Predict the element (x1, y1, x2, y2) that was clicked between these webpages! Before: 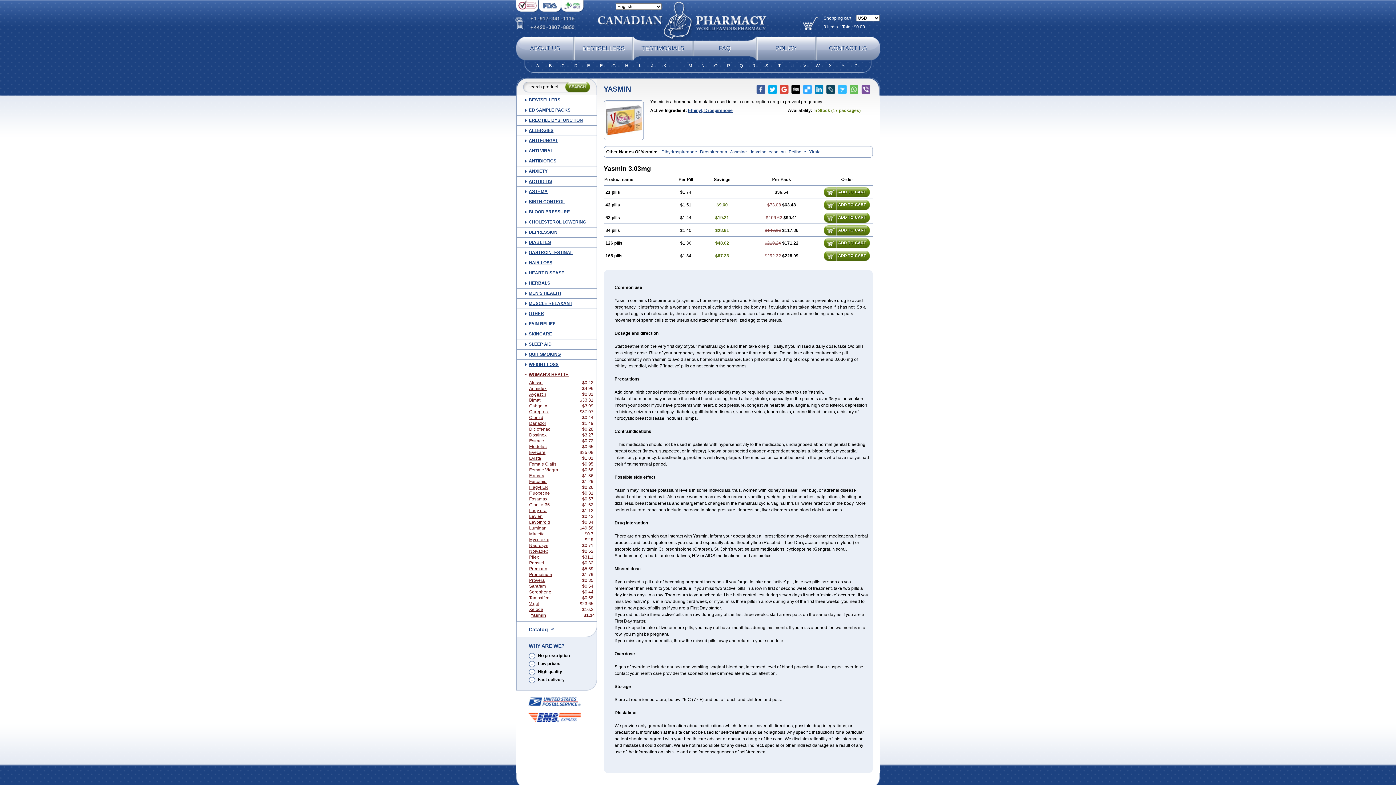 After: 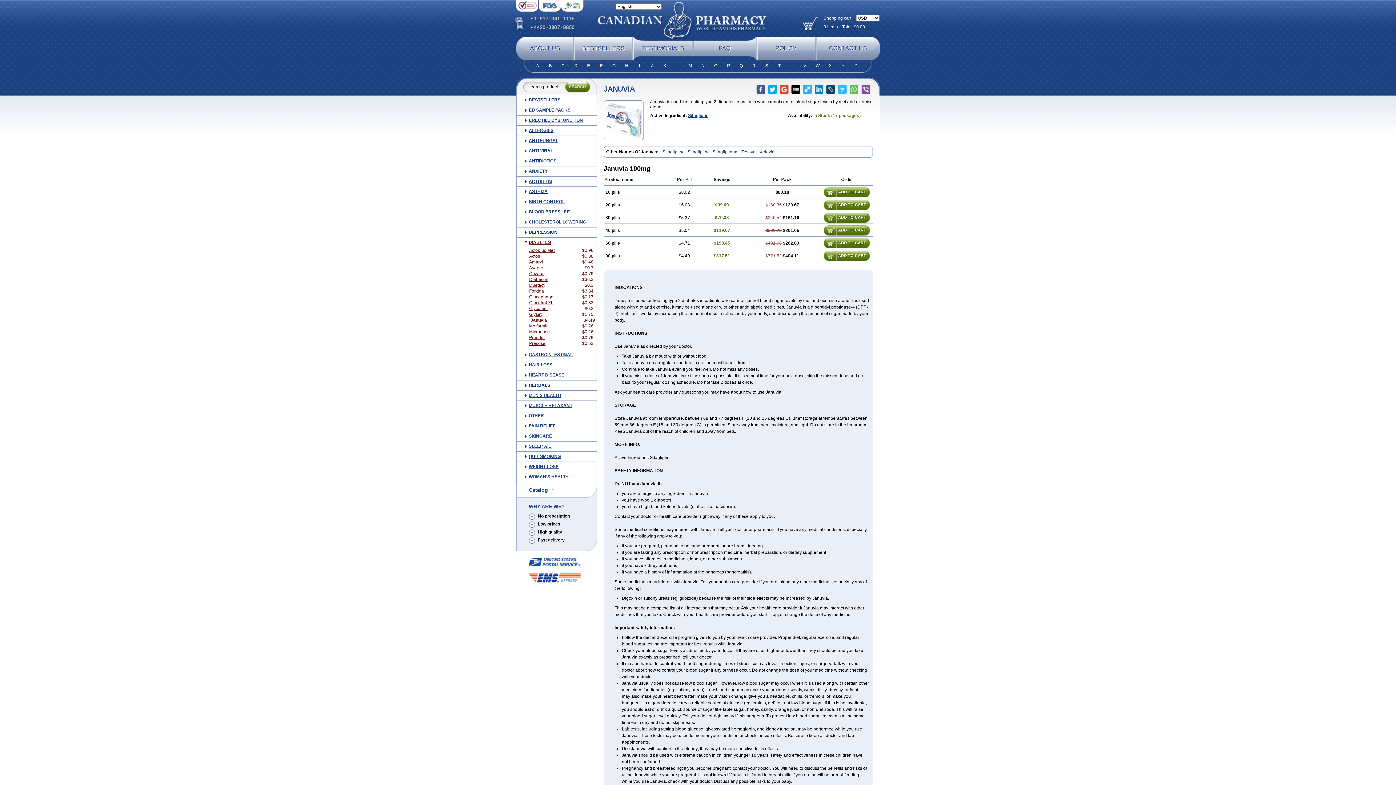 Action: bbox: (646, 60, 658, 71) label: J